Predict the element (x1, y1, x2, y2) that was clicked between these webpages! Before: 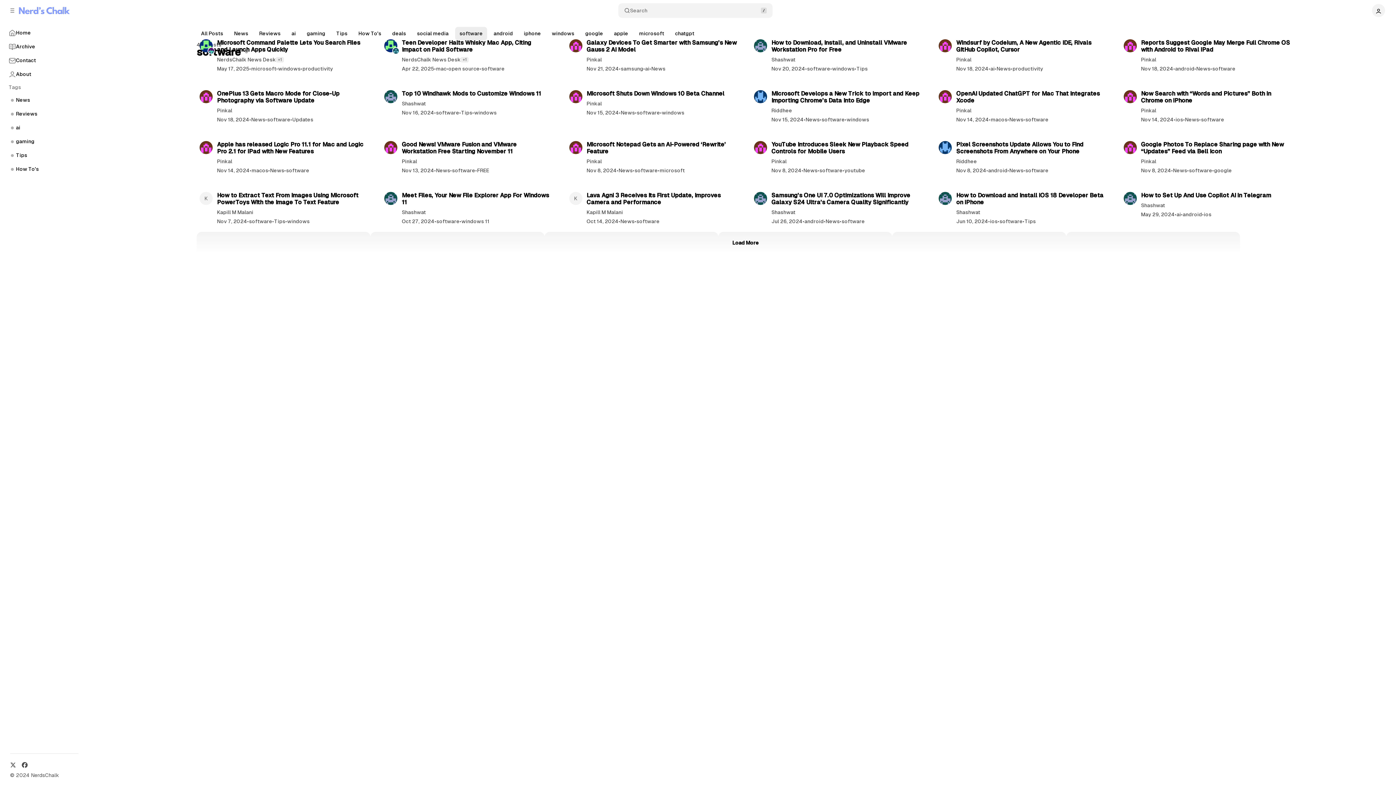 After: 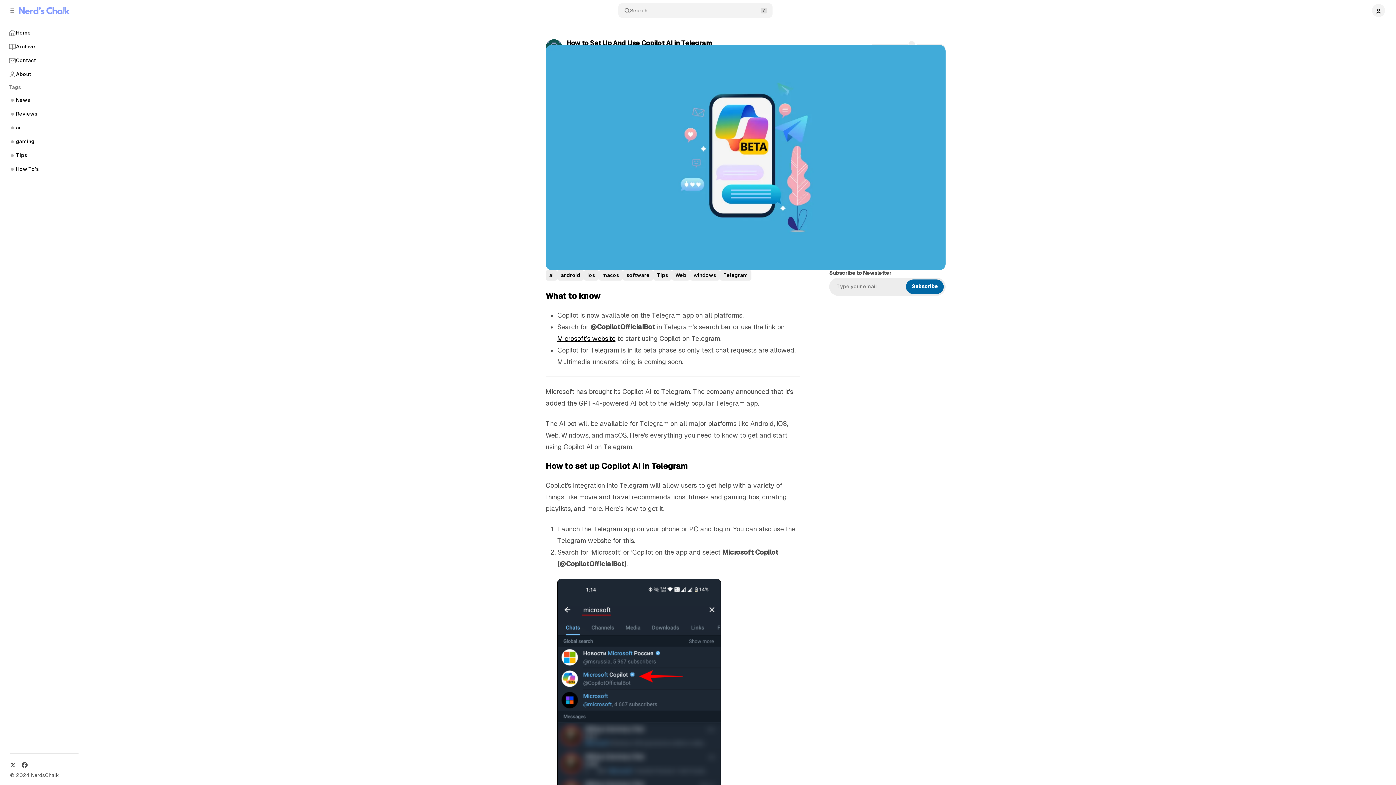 Action: label: How to Set Up And Use Copilot AI in Telegram bbox: (1141, 192, 1291, 198)